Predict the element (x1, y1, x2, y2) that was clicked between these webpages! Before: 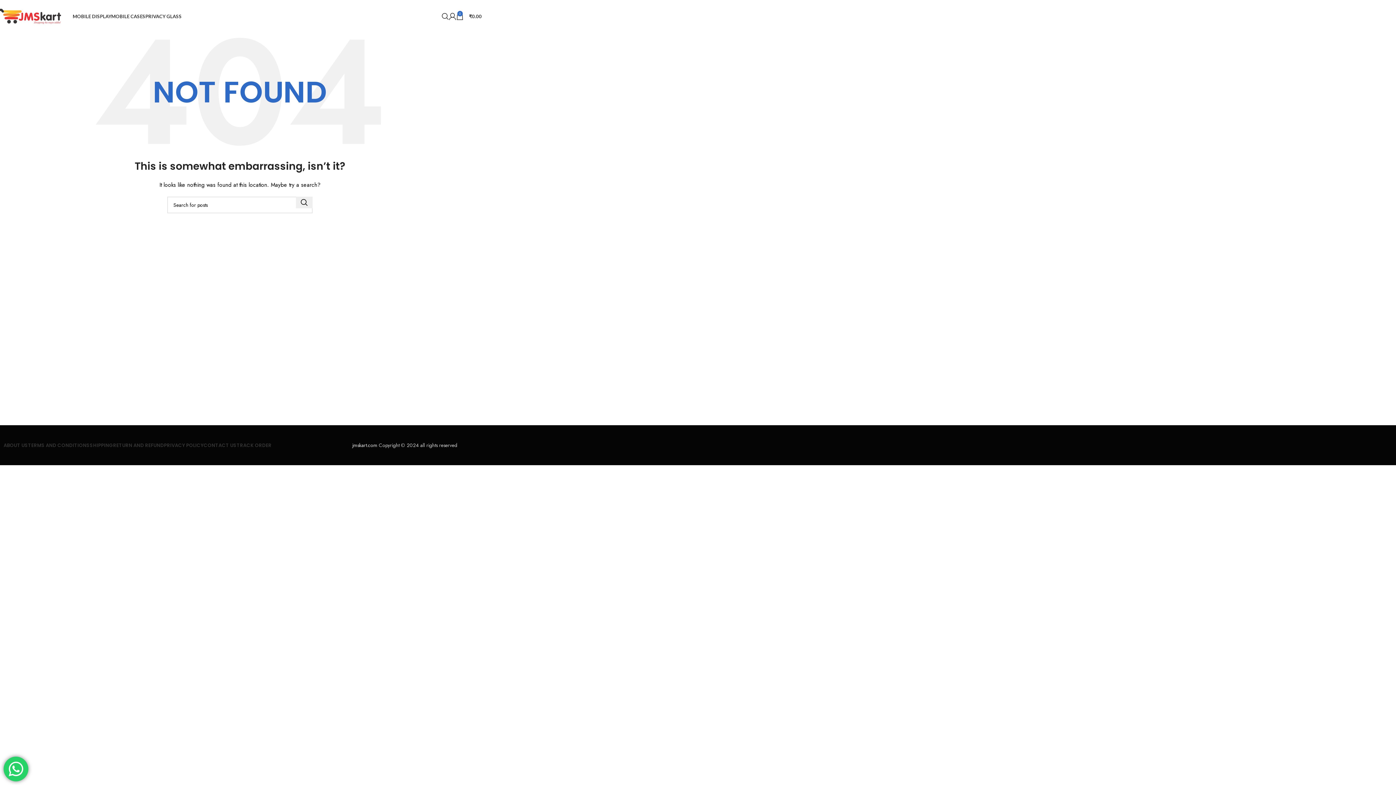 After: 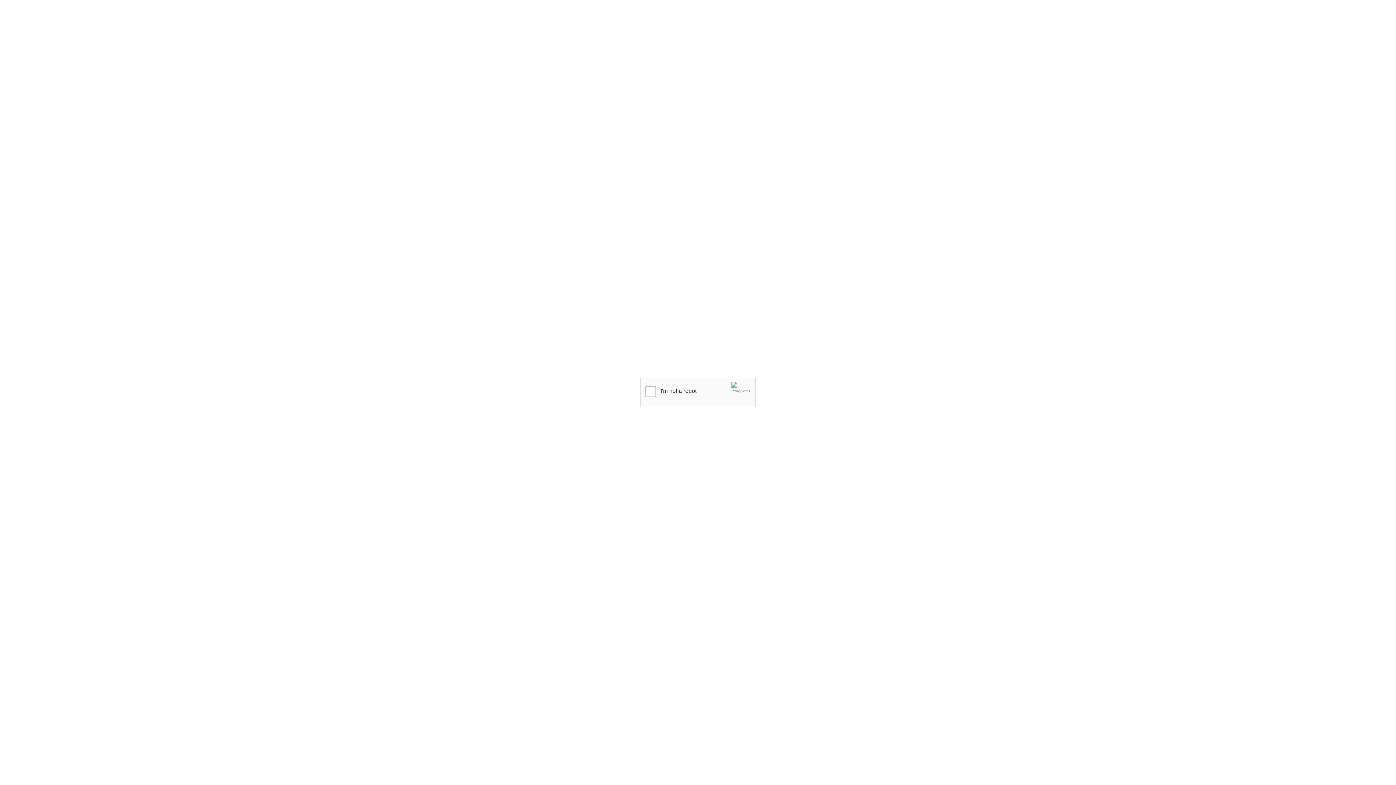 Action: bbox: (3, 438, 28, 452) label: ABOUT US